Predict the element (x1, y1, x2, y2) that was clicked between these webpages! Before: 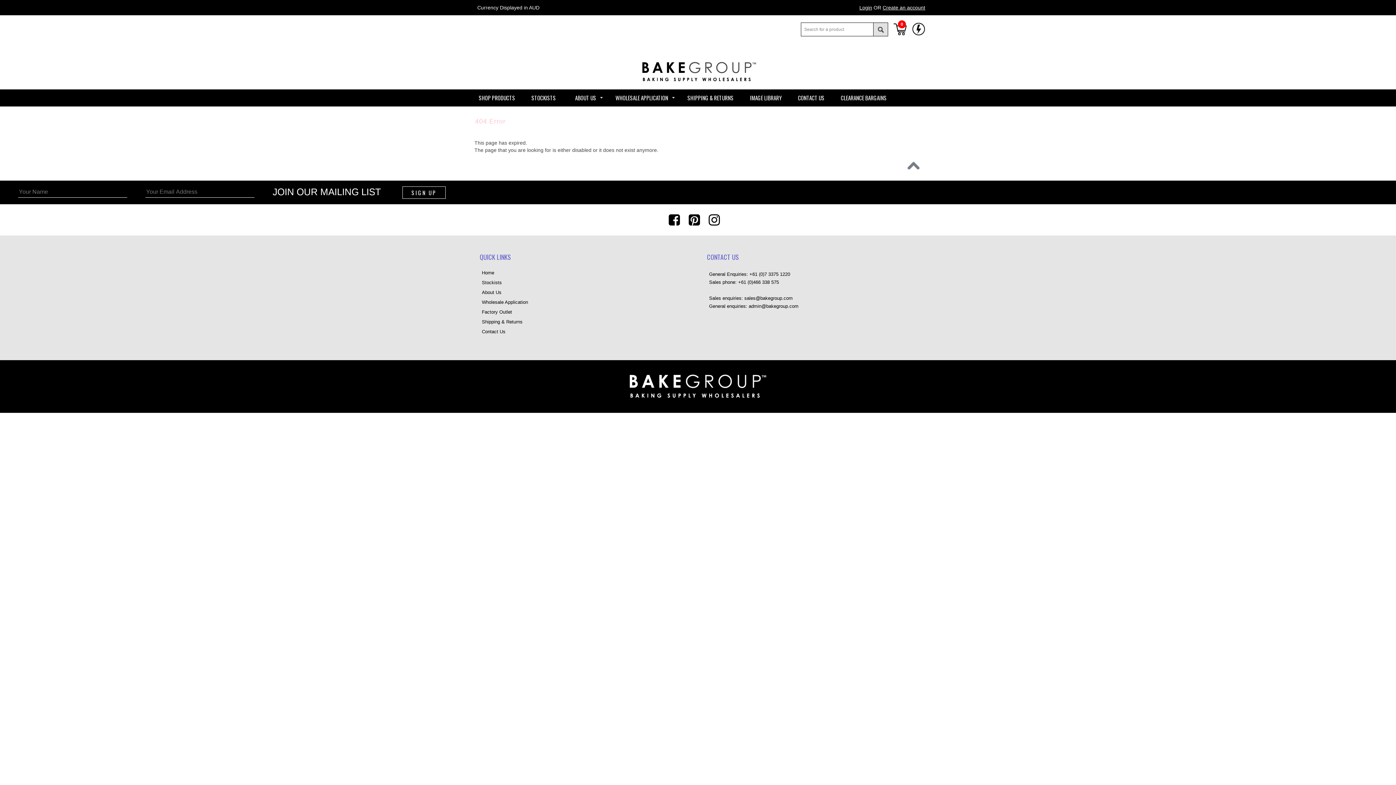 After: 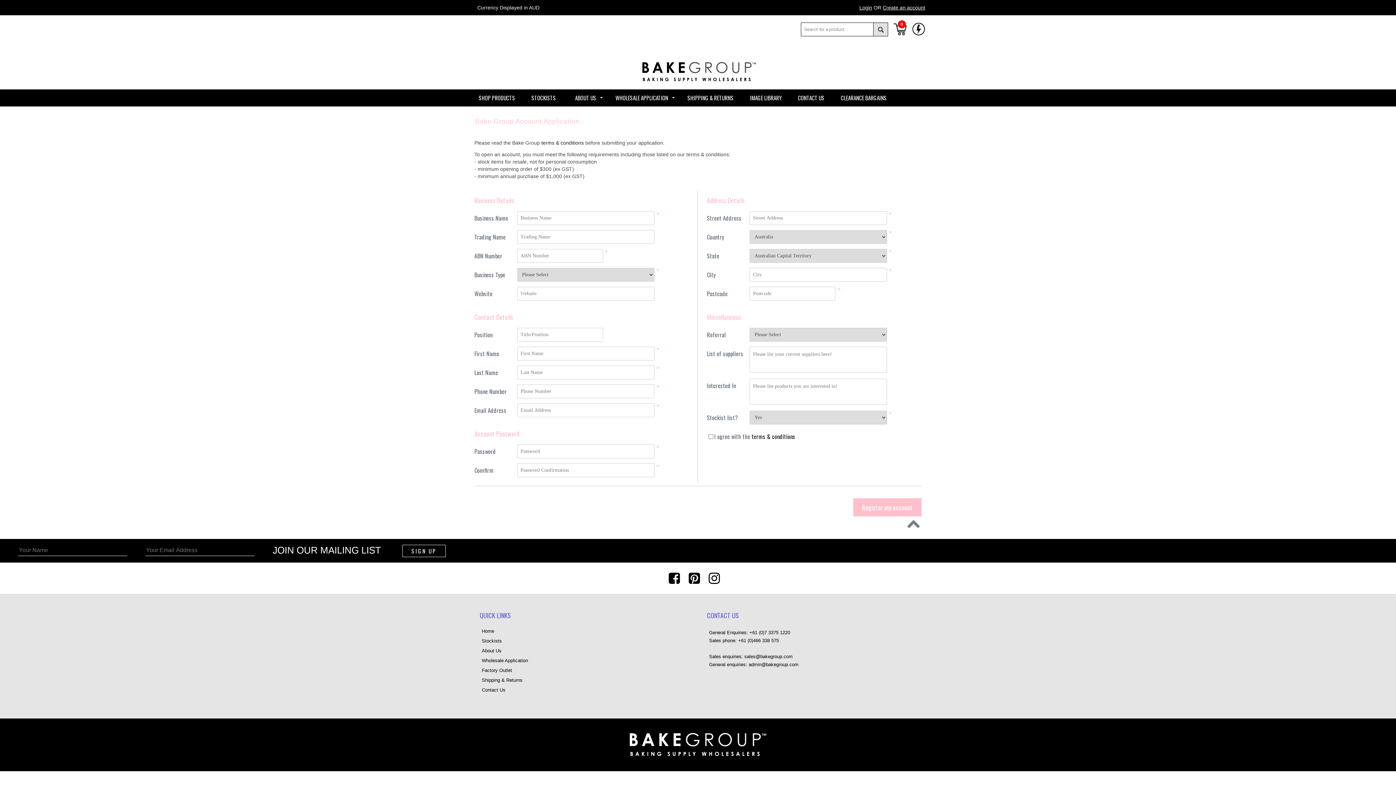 Action: bbox: (607, 89, 679, 106) label: WHOLESALE APPLICATION